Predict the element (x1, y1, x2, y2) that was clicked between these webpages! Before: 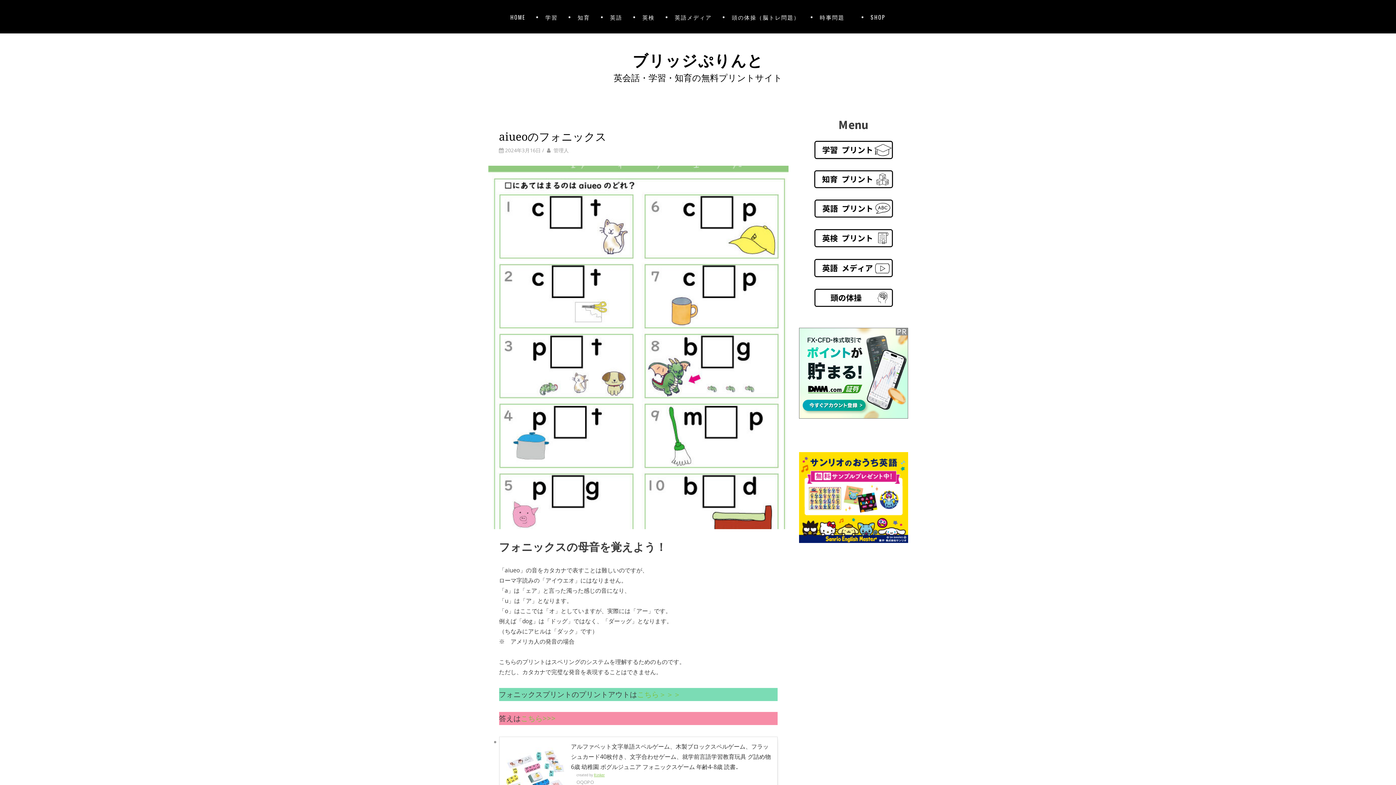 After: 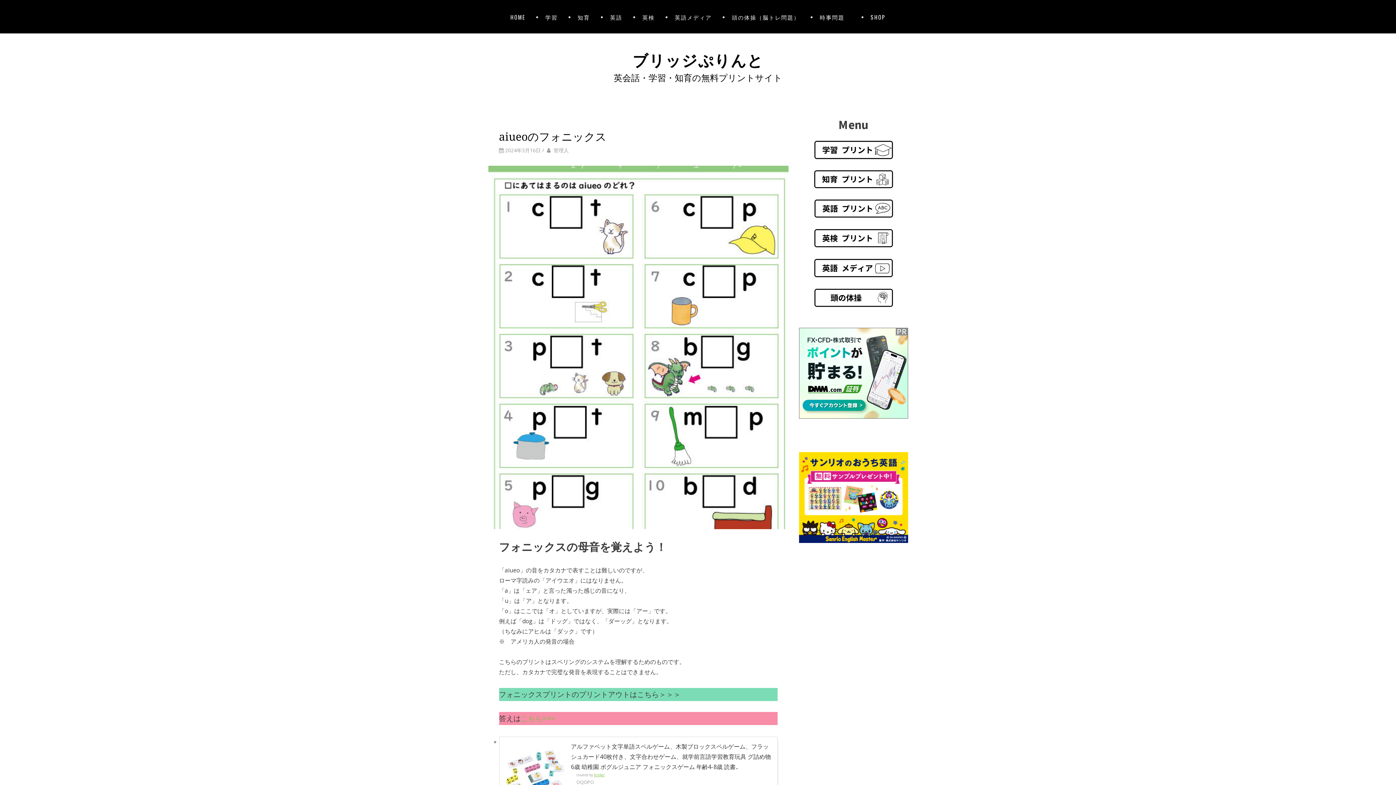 Action: label: こちら＞＞＞ bbox: (637, 689, 680, 699)